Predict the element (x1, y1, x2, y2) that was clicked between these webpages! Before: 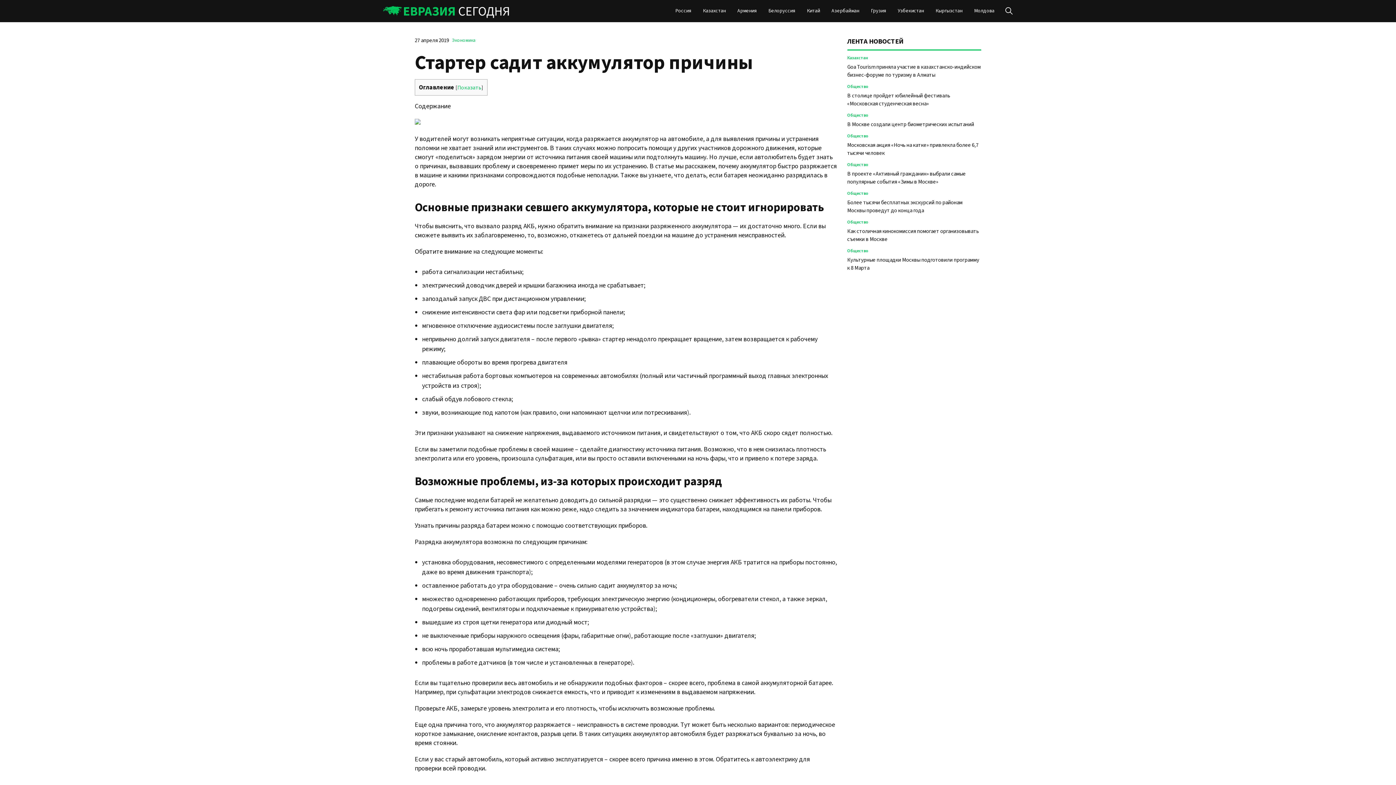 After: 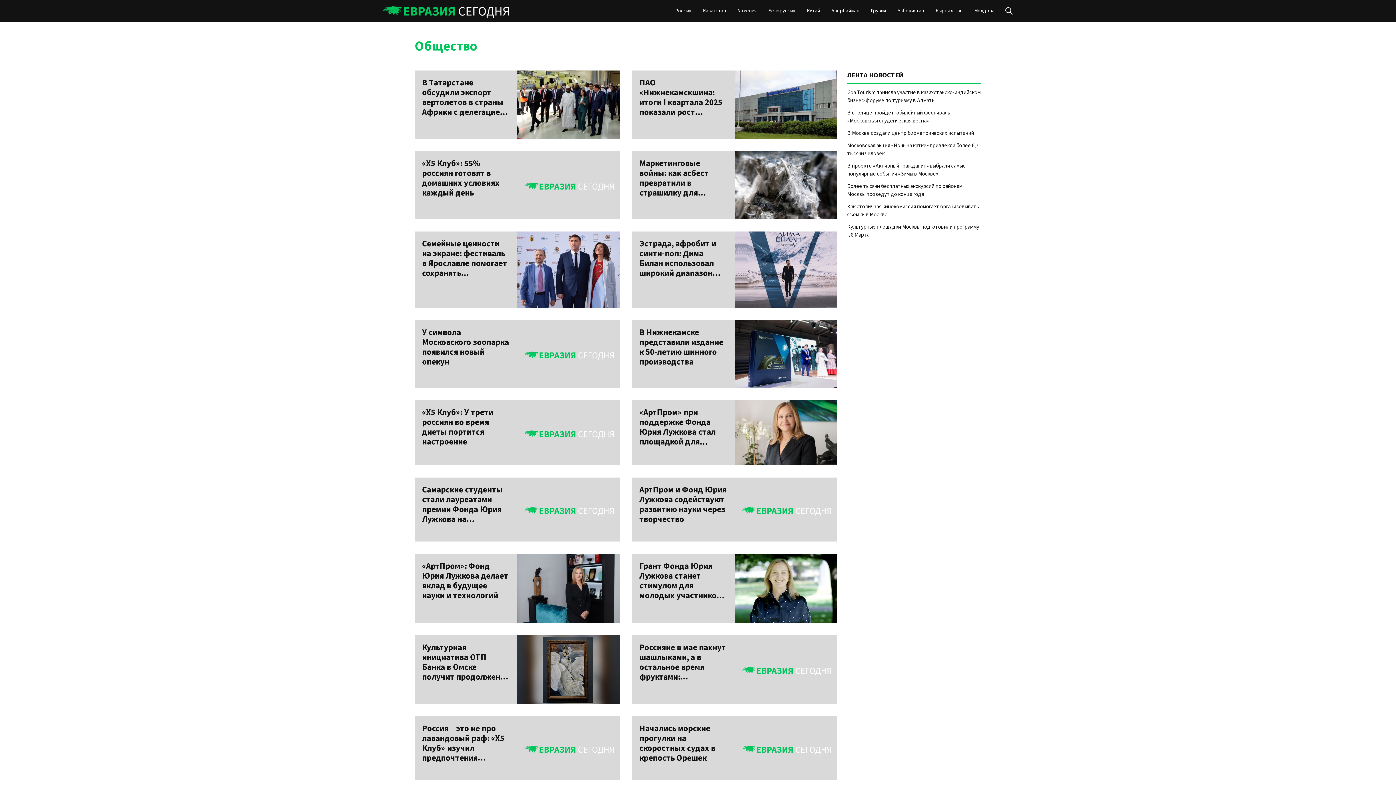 Action: label: Общество bbox: (847, 190, 981, 196)